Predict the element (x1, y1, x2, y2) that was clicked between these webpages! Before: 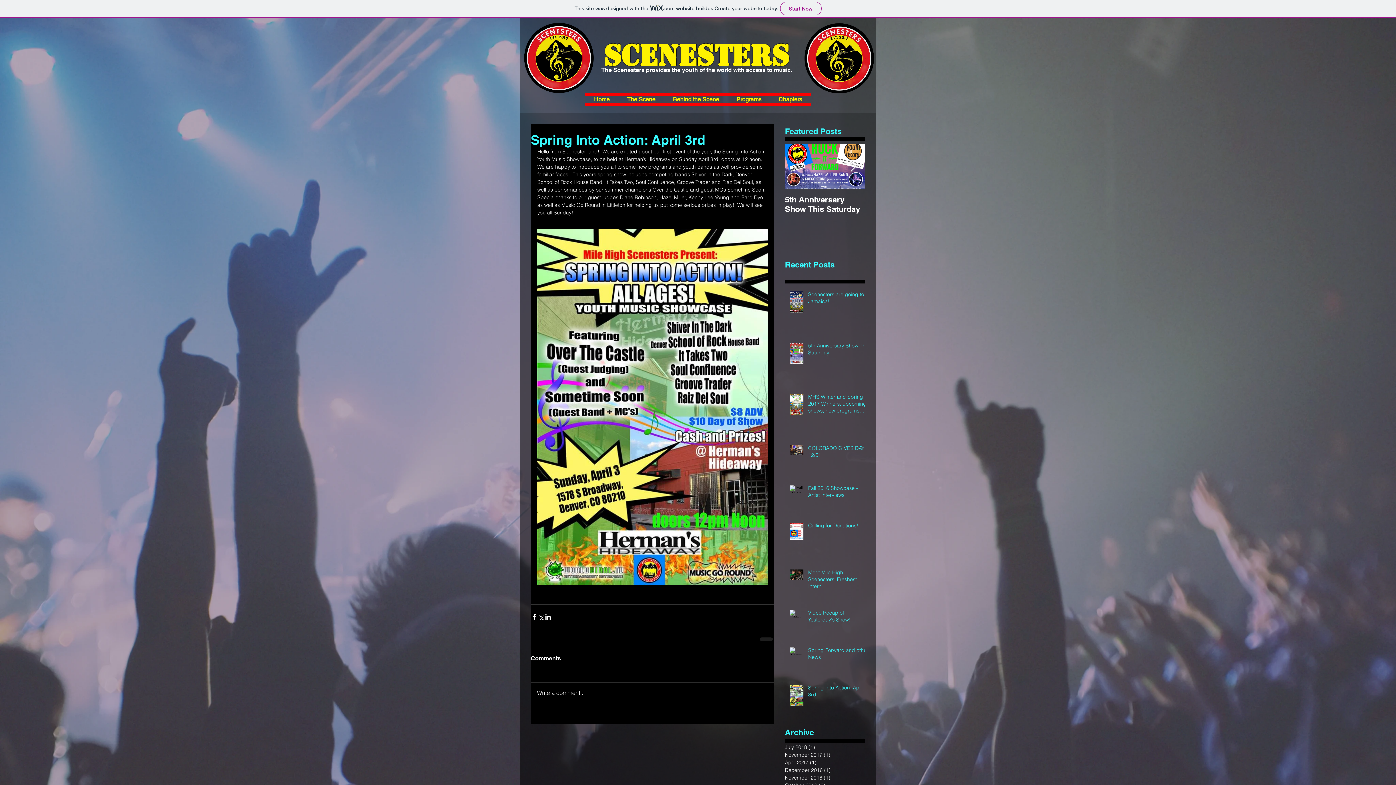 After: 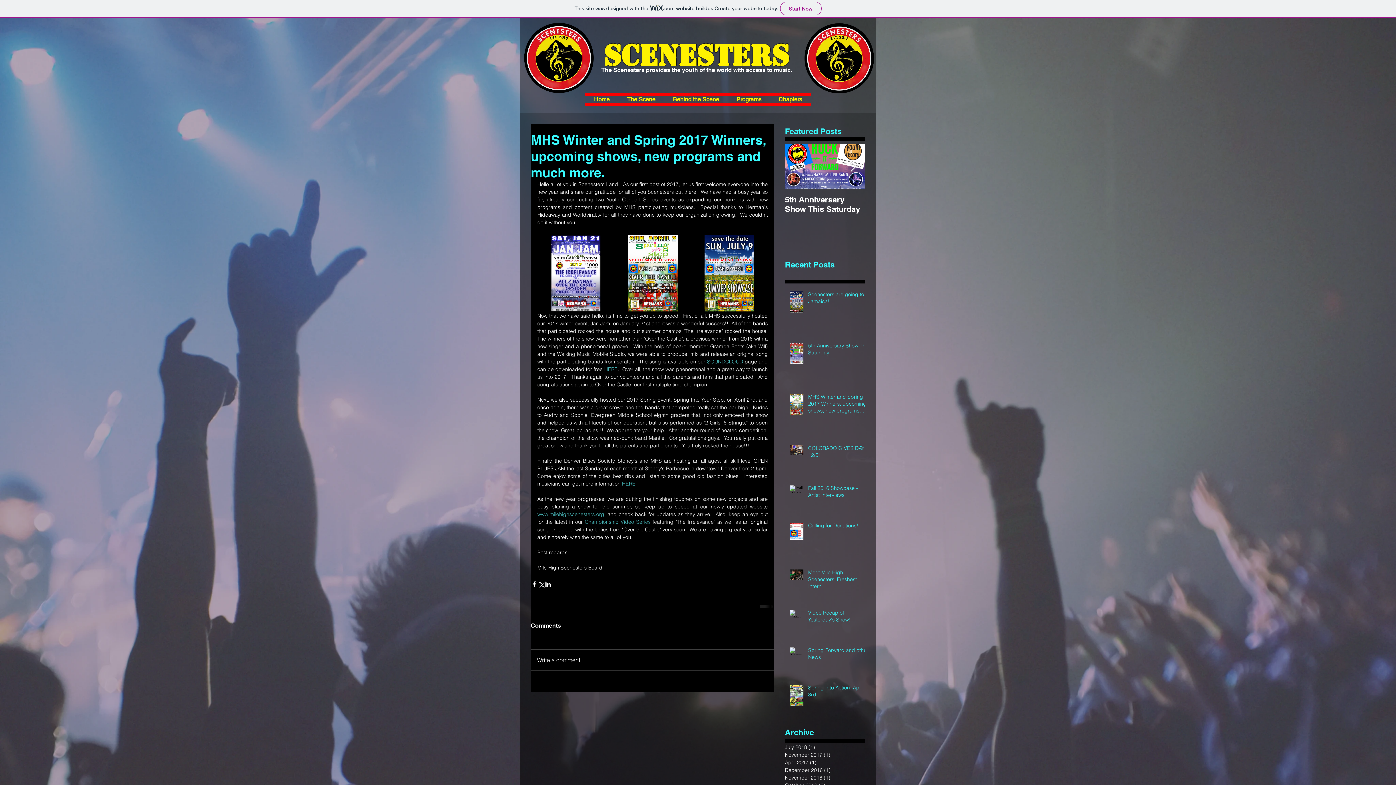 Action: label: MHS Winter and Spring 2017 Winners, upcoming shows, new programs and much more. bbox: (808, 393, 869, 417)